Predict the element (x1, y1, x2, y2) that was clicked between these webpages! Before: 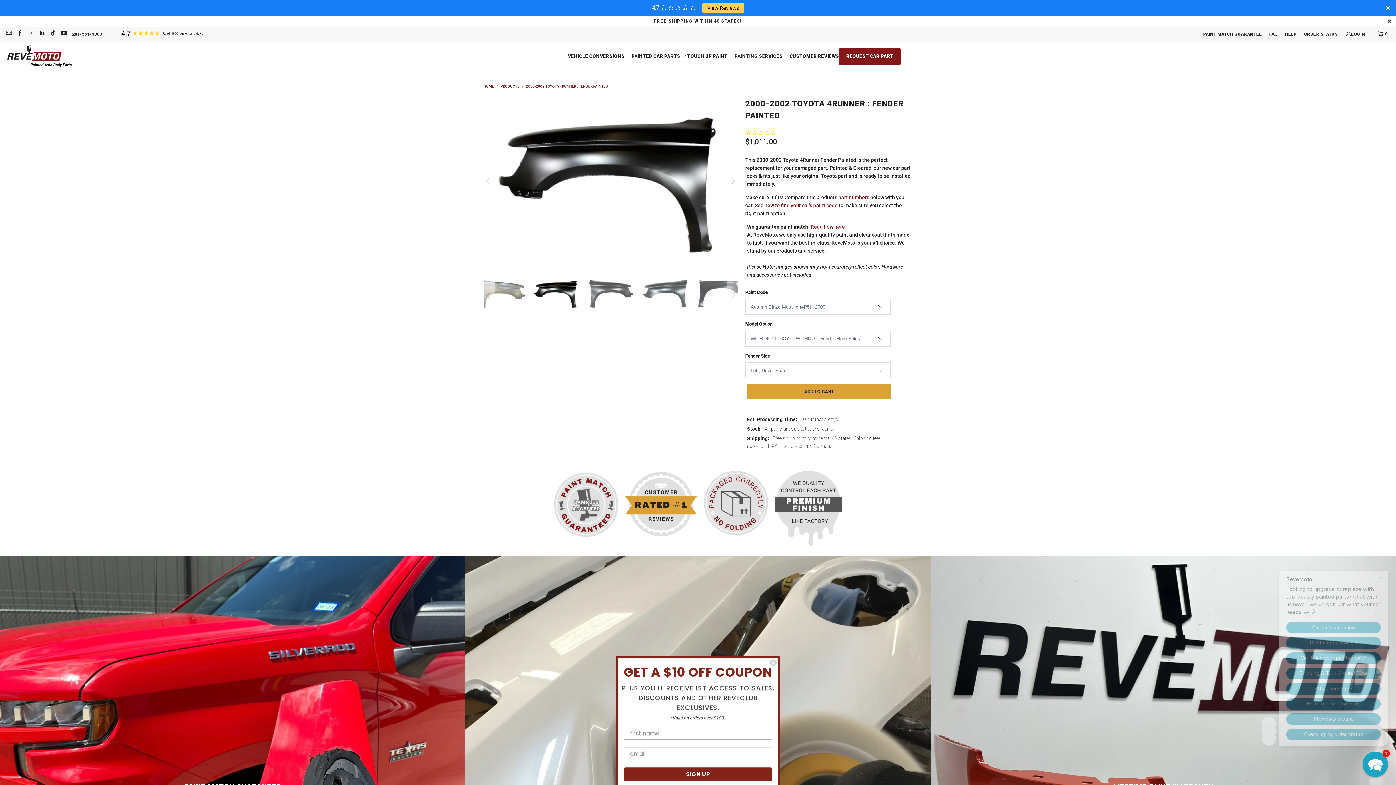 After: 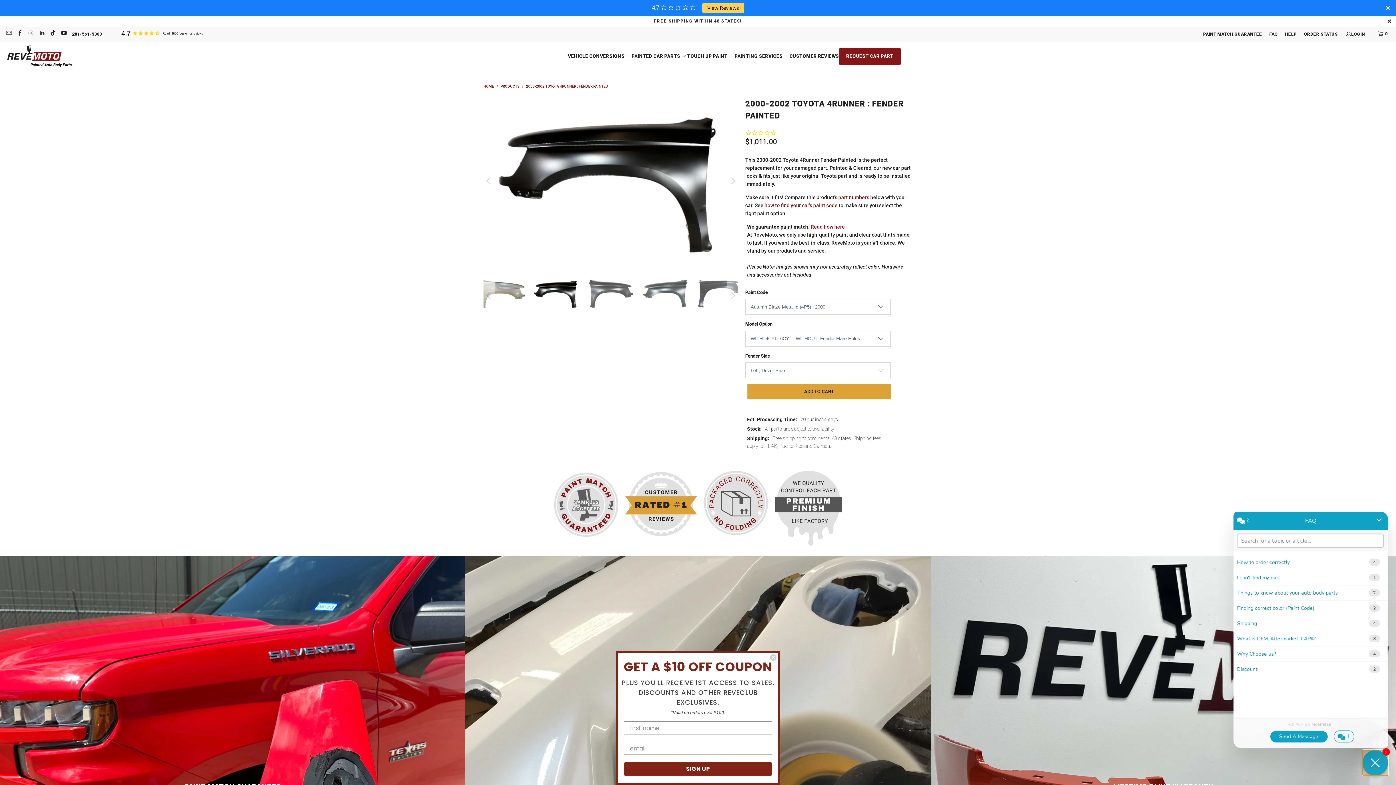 Action: bbox: (1362, 752, 1388, 777) label: Chat widget toggle